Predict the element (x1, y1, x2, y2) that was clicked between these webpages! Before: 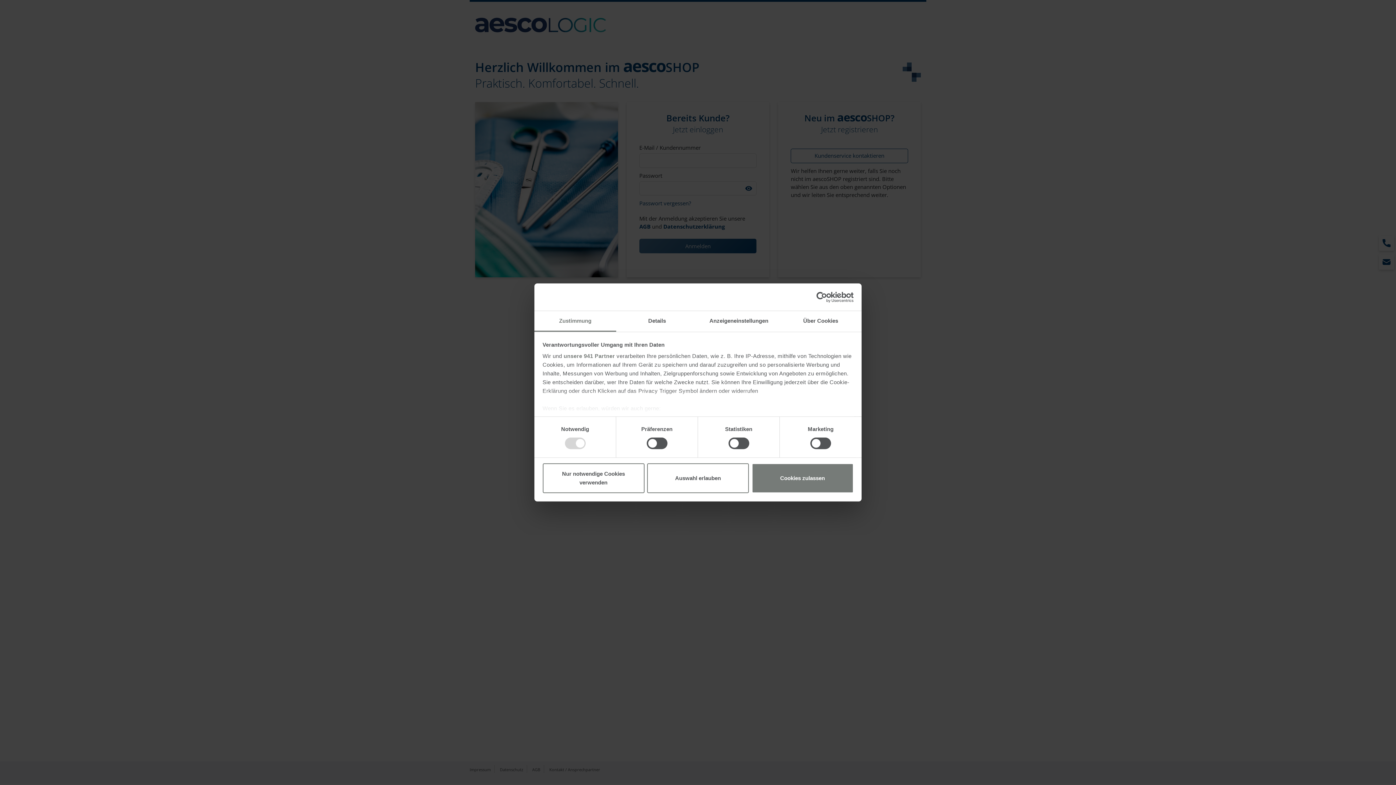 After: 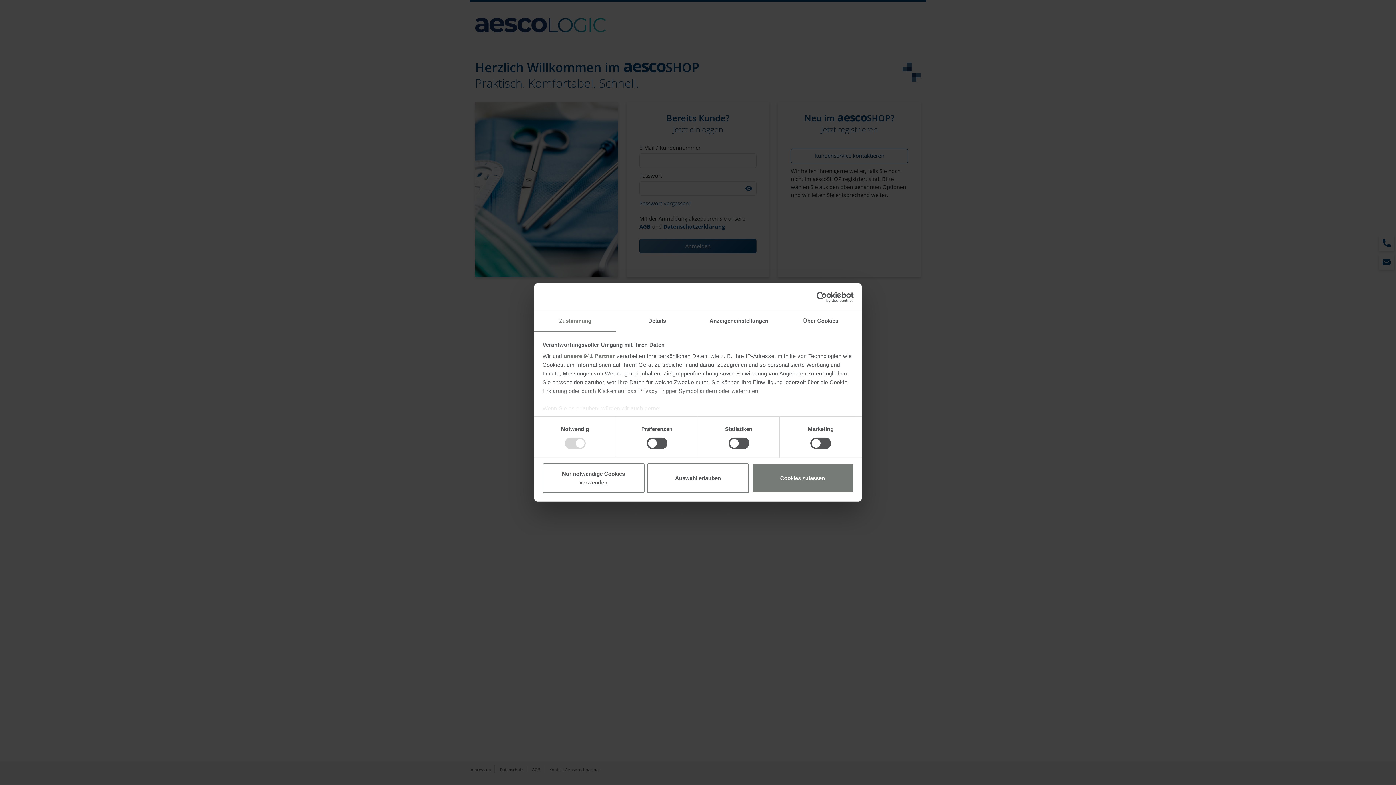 Action: label: Usercentrics Cookiebot - opens in a new window bbox: (790, 291, 853, 302)